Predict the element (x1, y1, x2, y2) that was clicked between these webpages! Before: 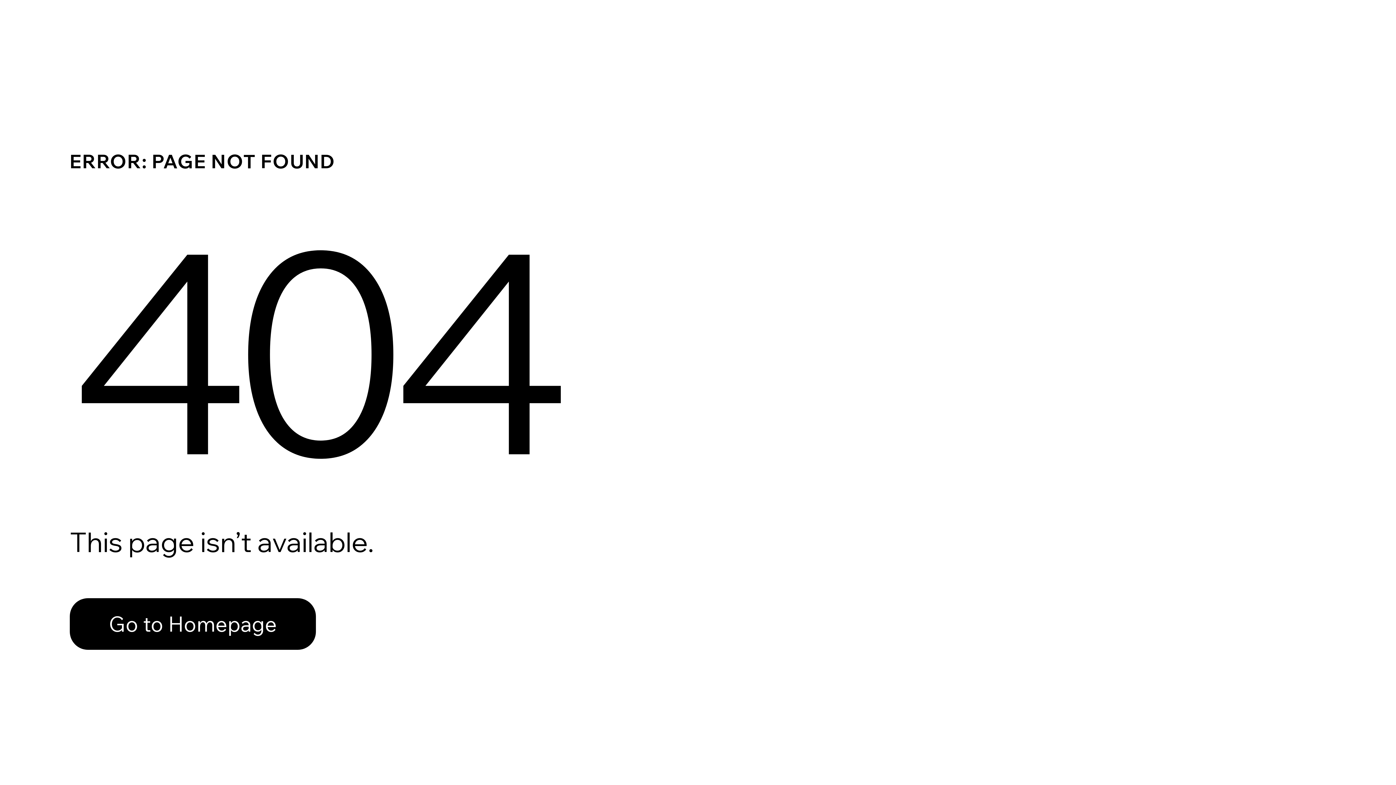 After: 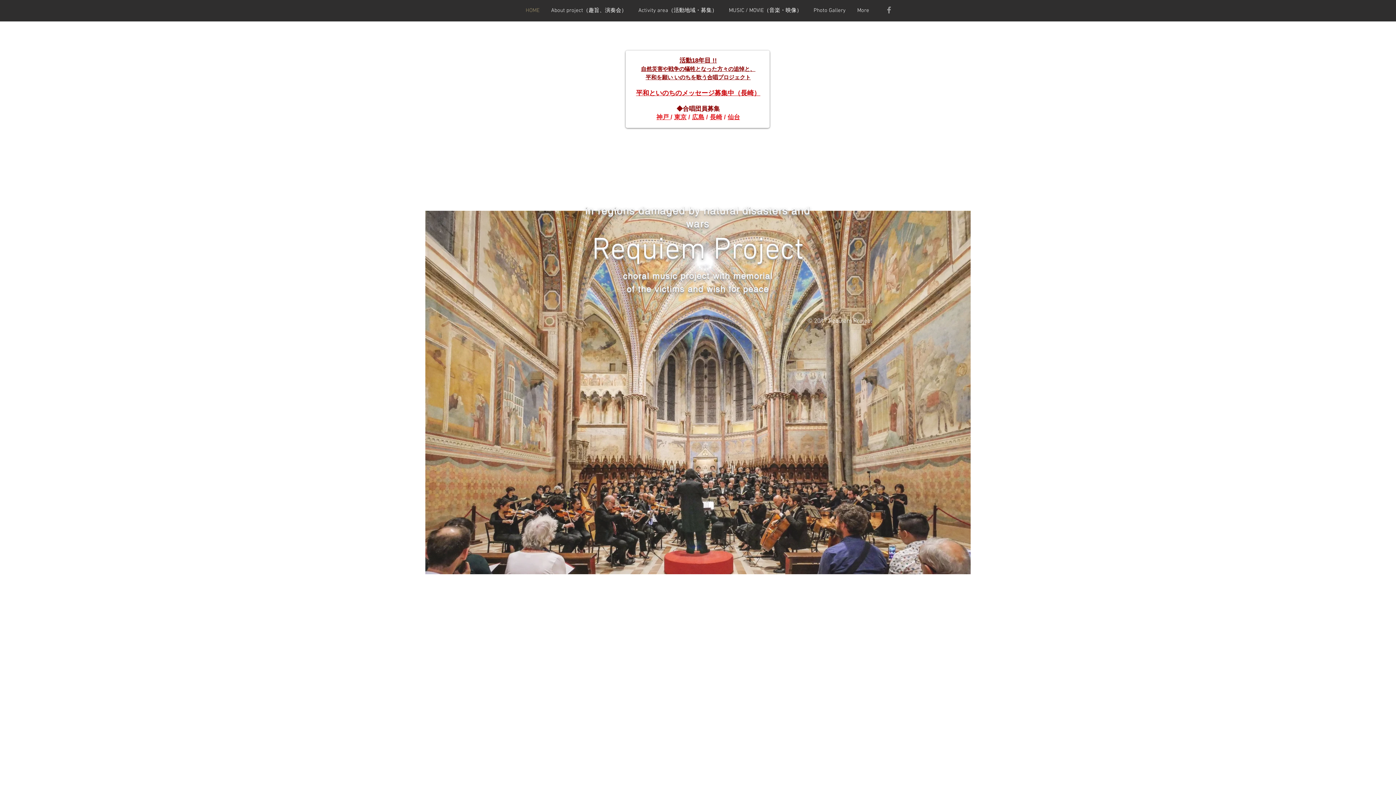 Action: bbox: (69, 582, 768, 659) label: Go to Homepage